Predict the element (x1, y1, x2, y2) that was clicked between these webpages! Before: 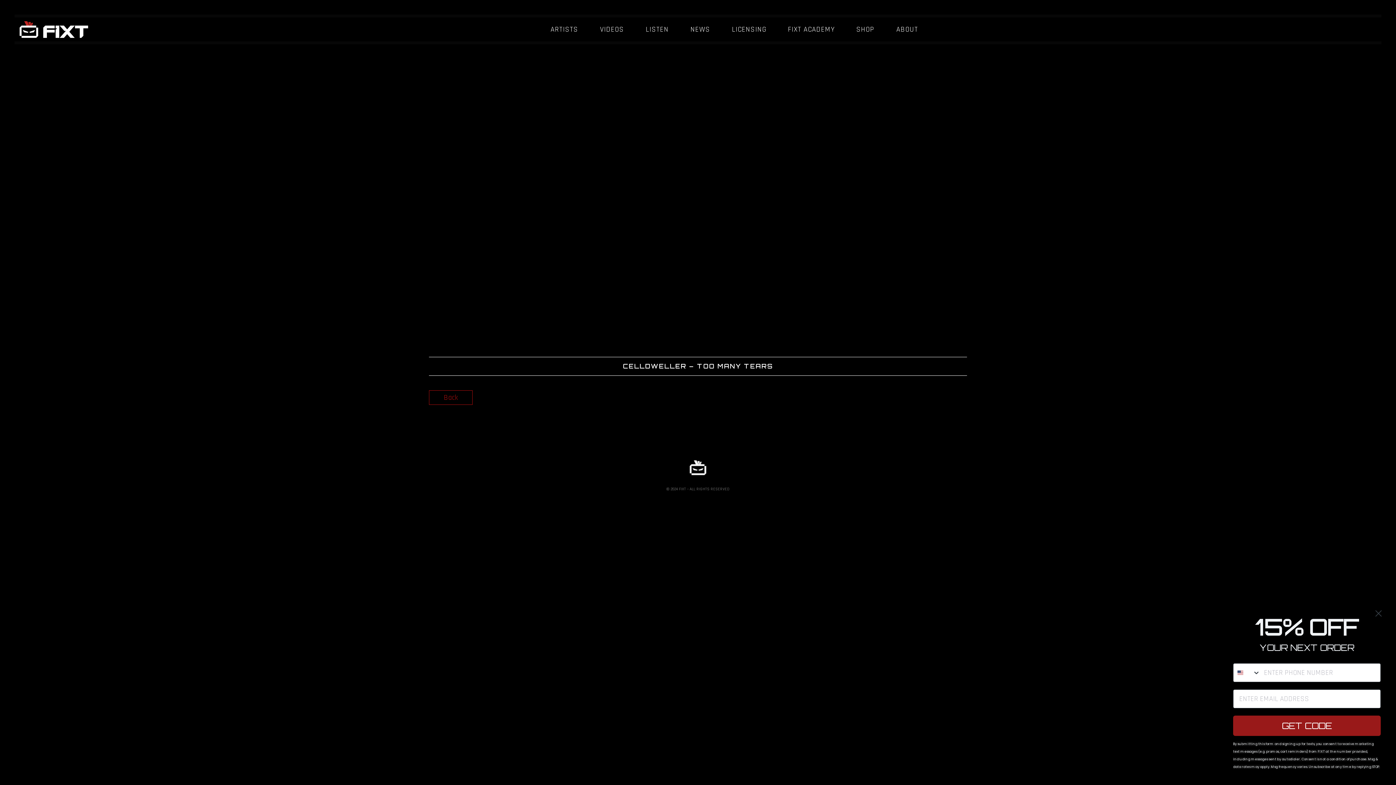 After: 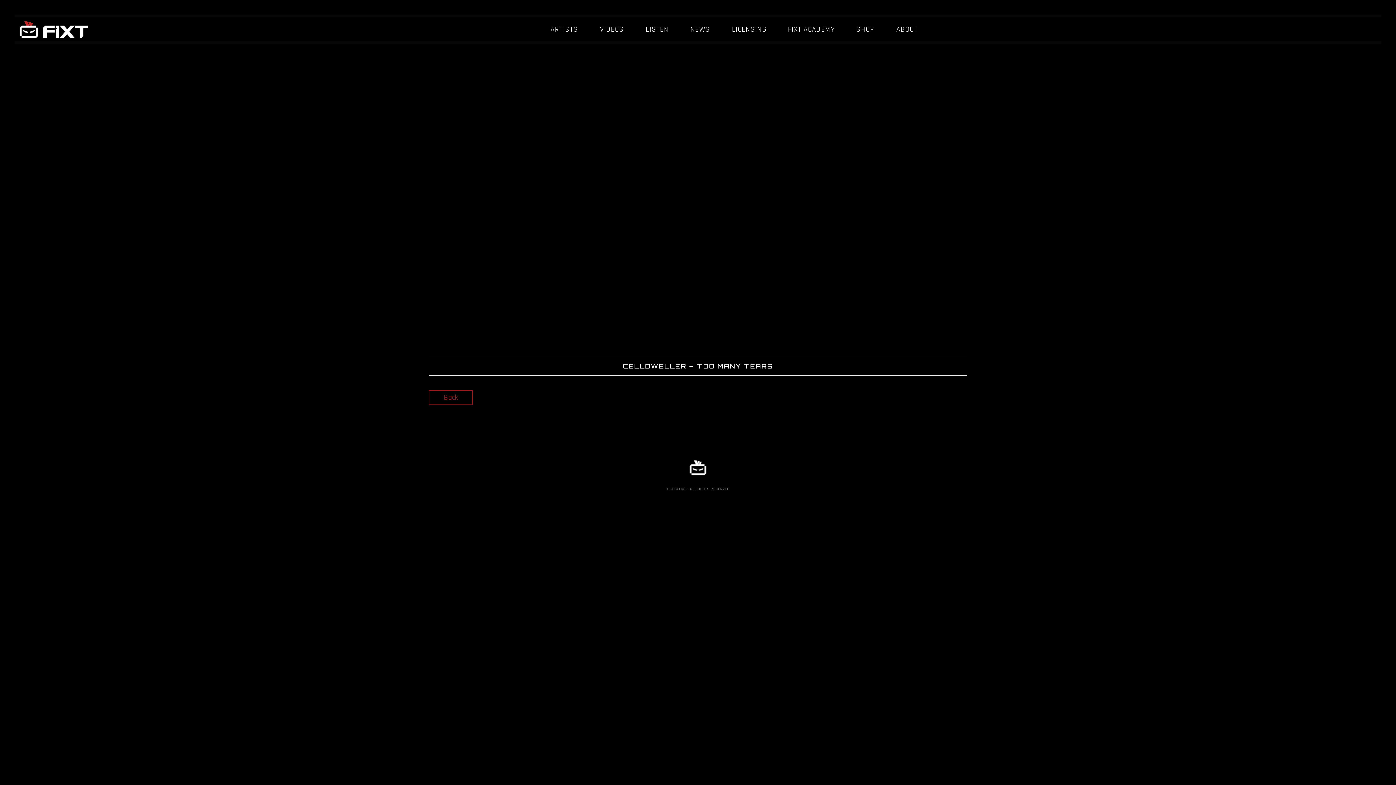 Action: label: Close dialog bbox: (1372, 606, 1385, 620)